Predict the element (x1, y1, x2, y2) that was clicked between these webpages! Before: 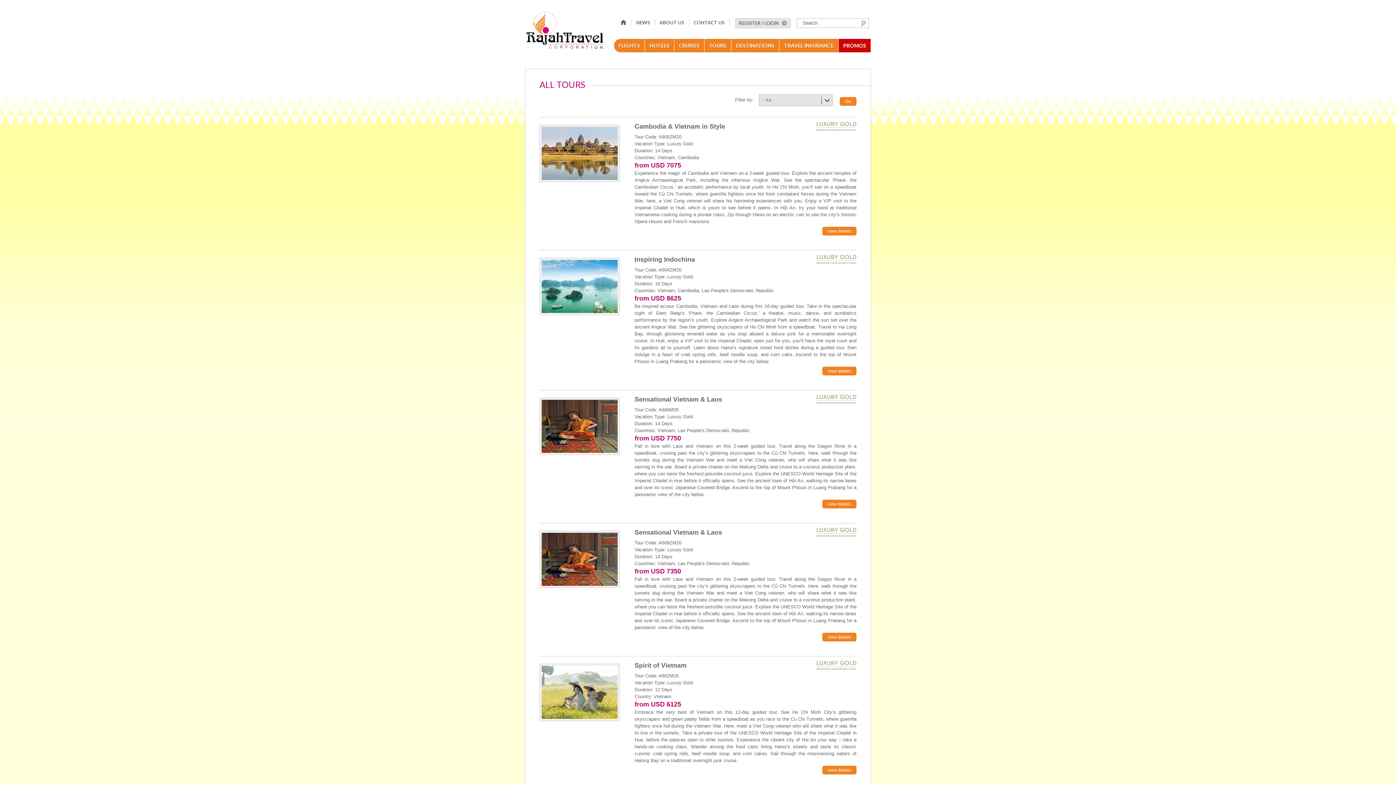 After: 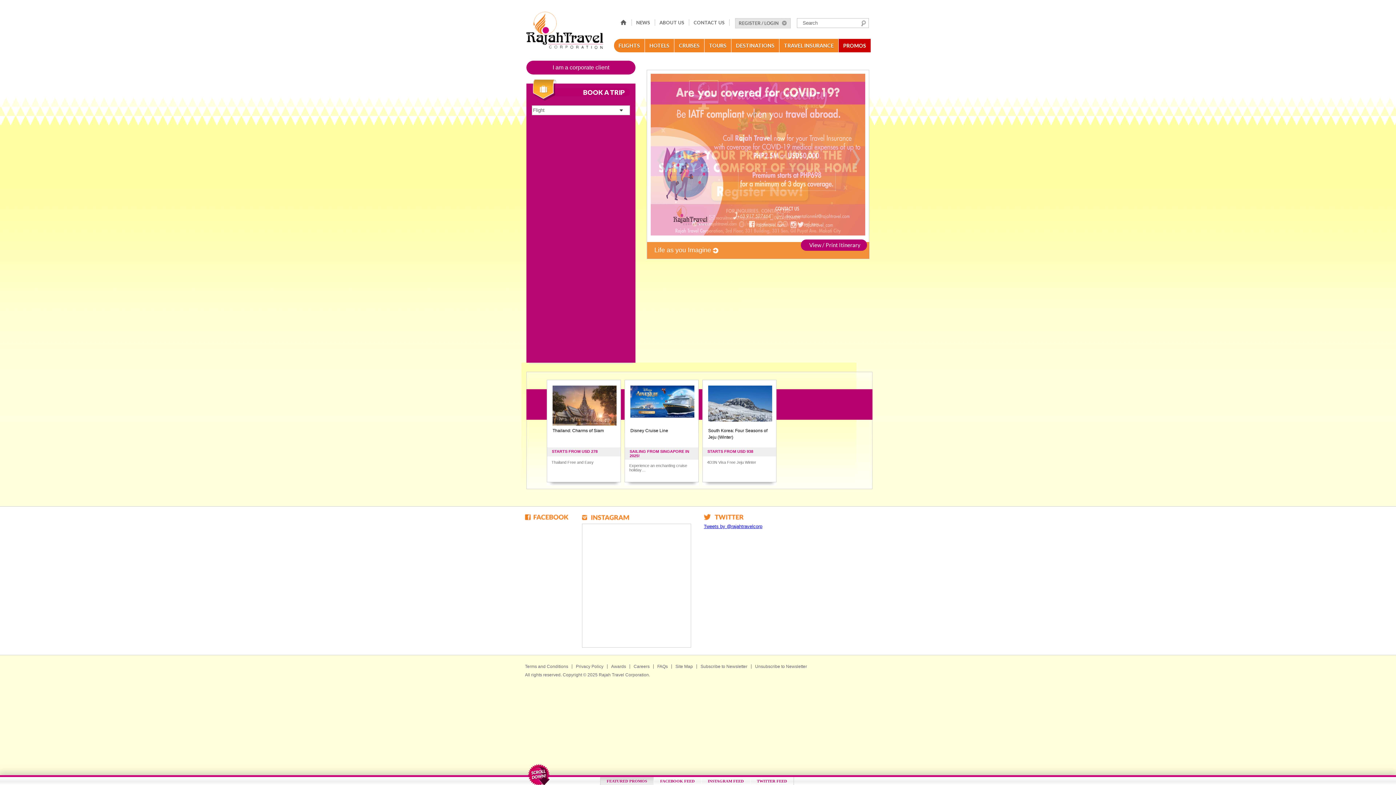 Action: bbox: (615, 19, 631, 28)